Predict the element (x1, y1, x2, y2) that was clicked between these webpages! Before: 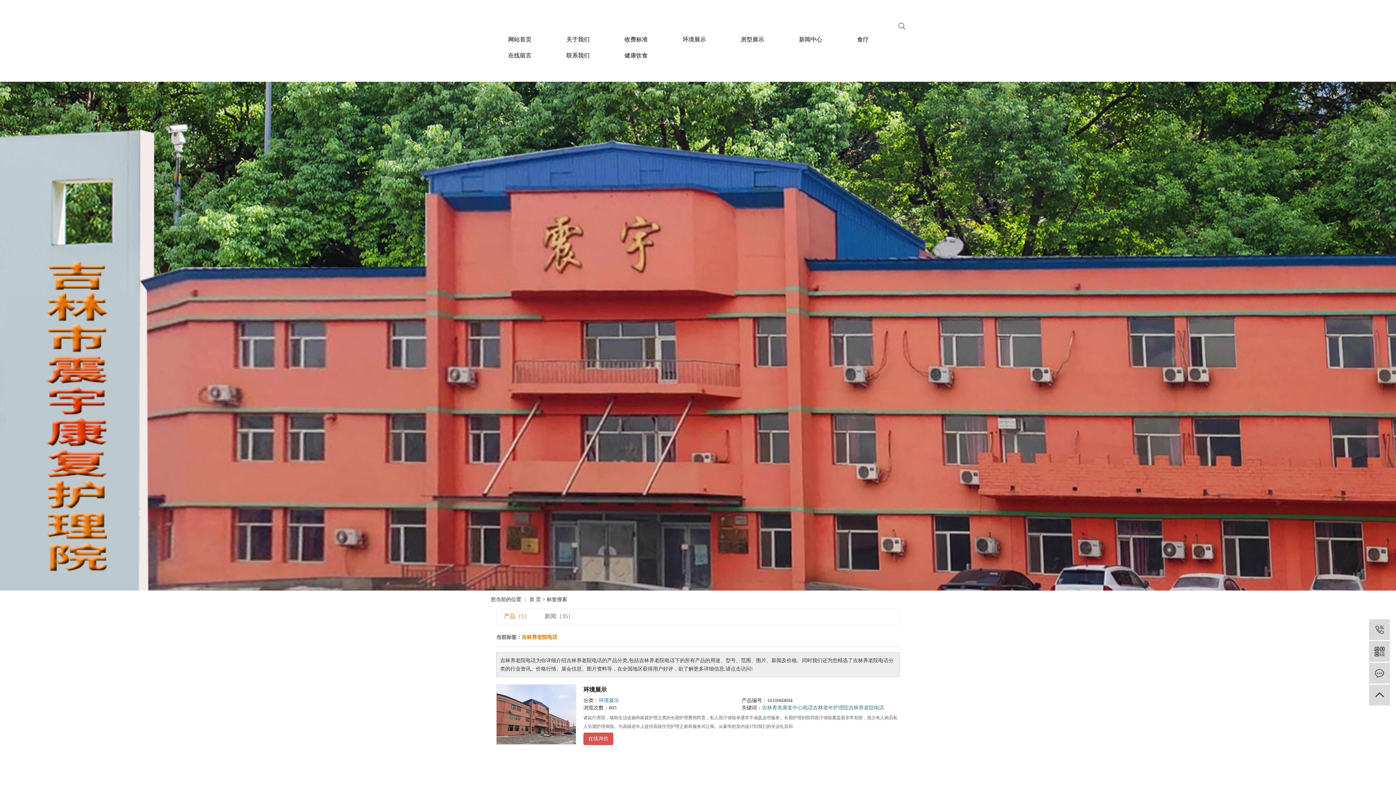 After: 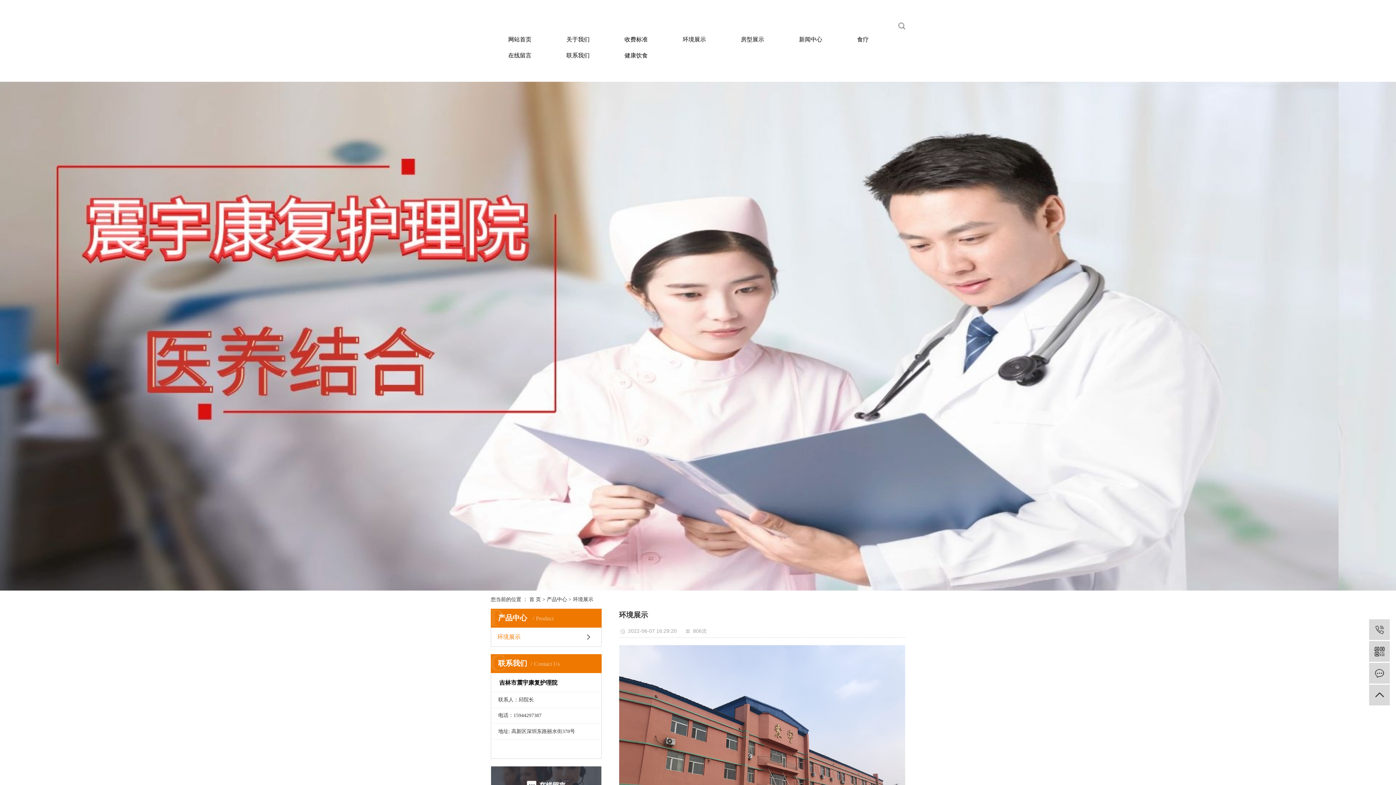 Action: bbox: (496, 684, 576, 744)